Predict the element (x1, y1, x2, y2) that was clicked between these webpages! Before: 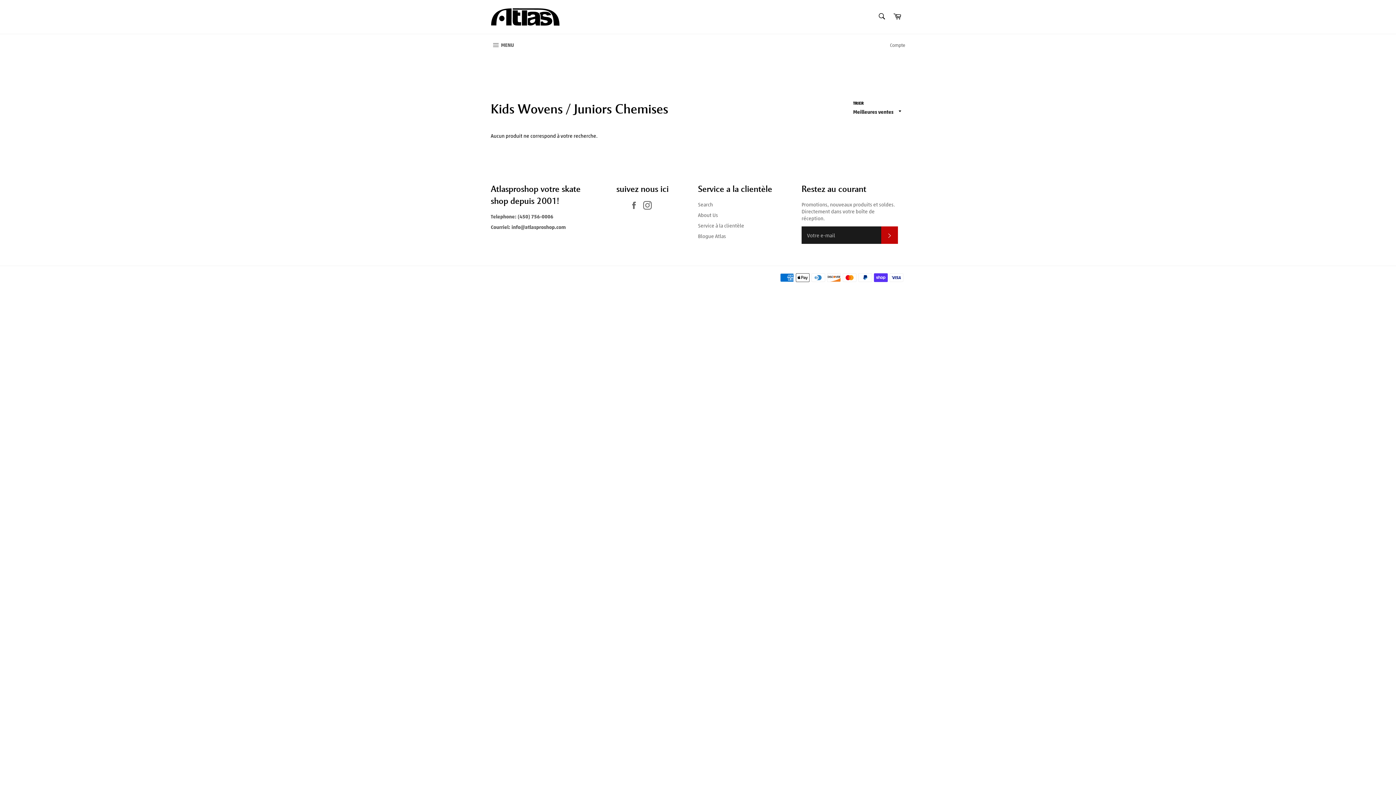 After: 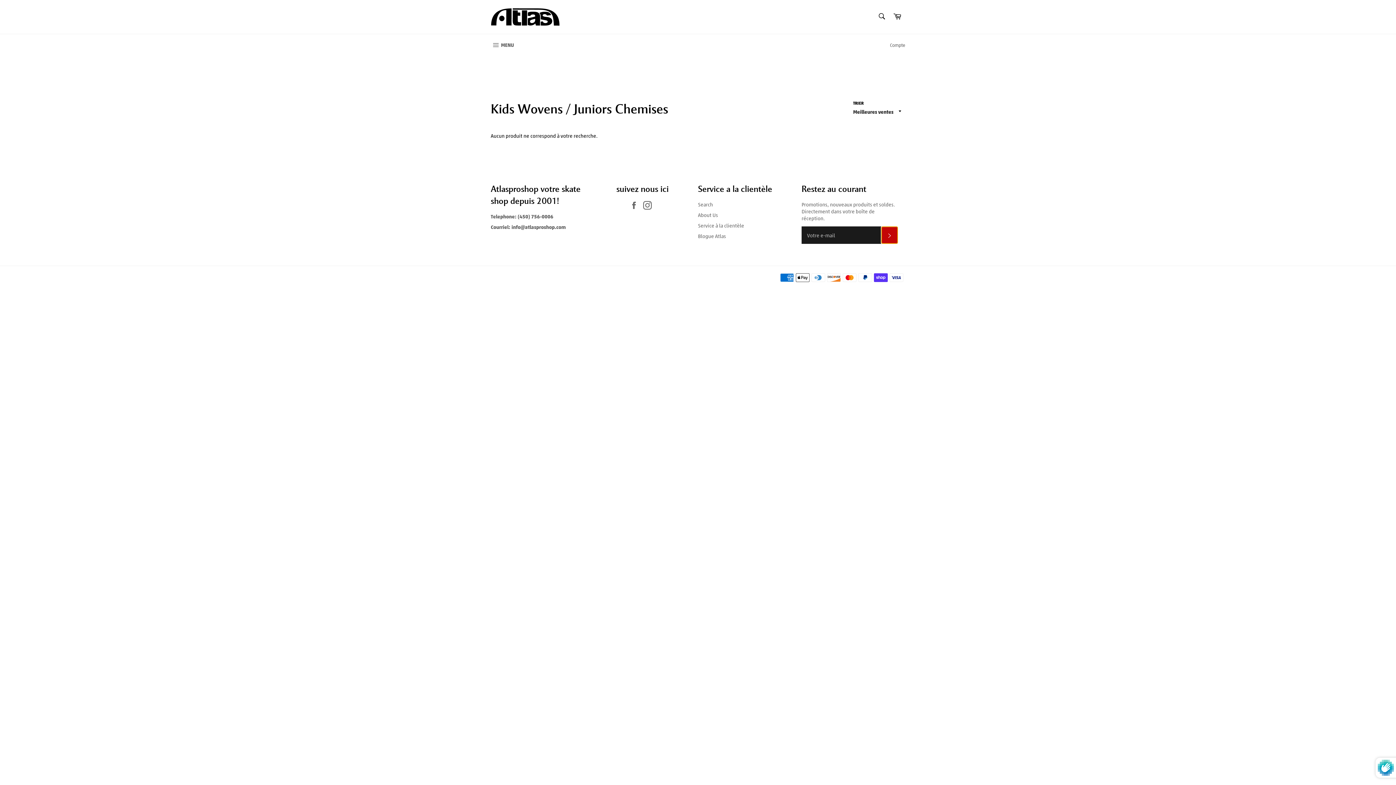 Action: bbox: (881, 226, 898, 244) label: S'INSCRIRE